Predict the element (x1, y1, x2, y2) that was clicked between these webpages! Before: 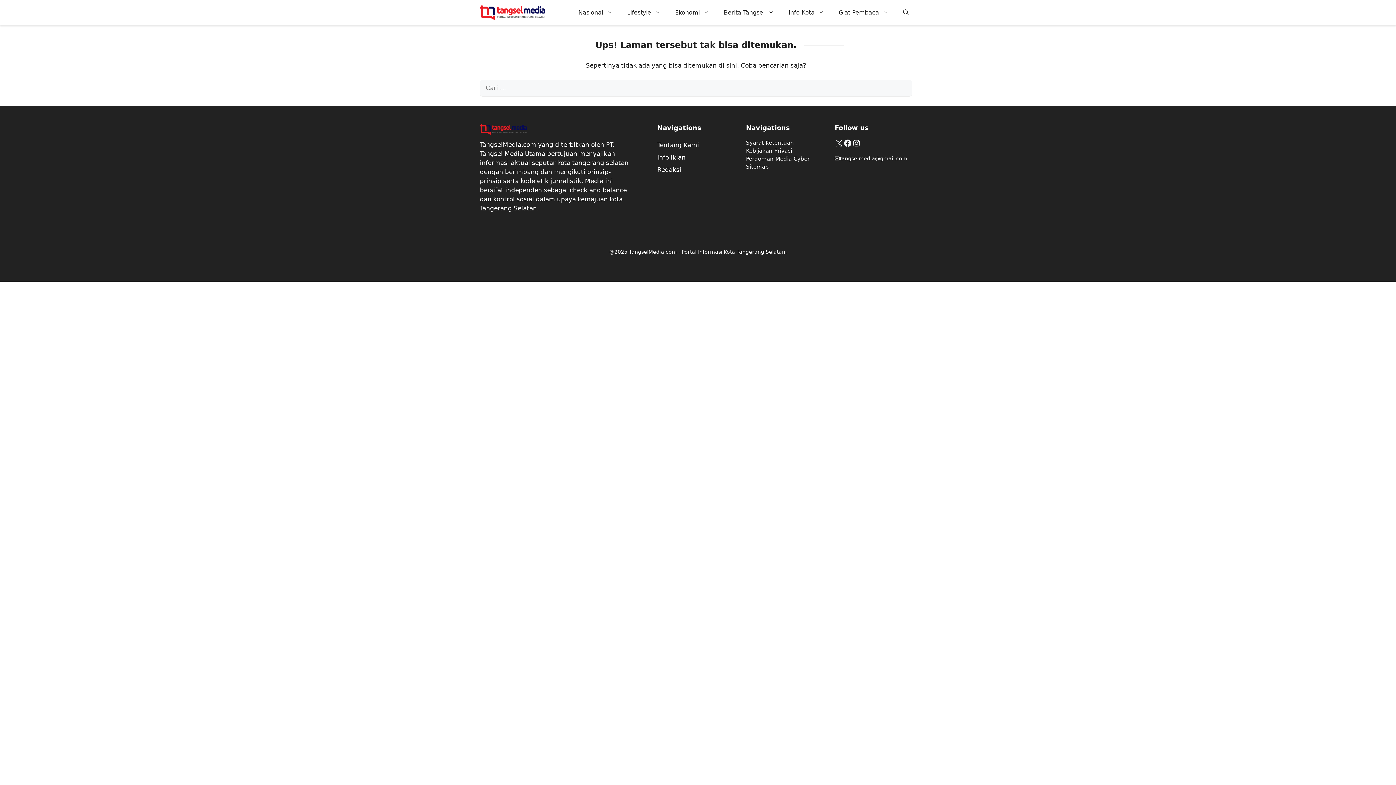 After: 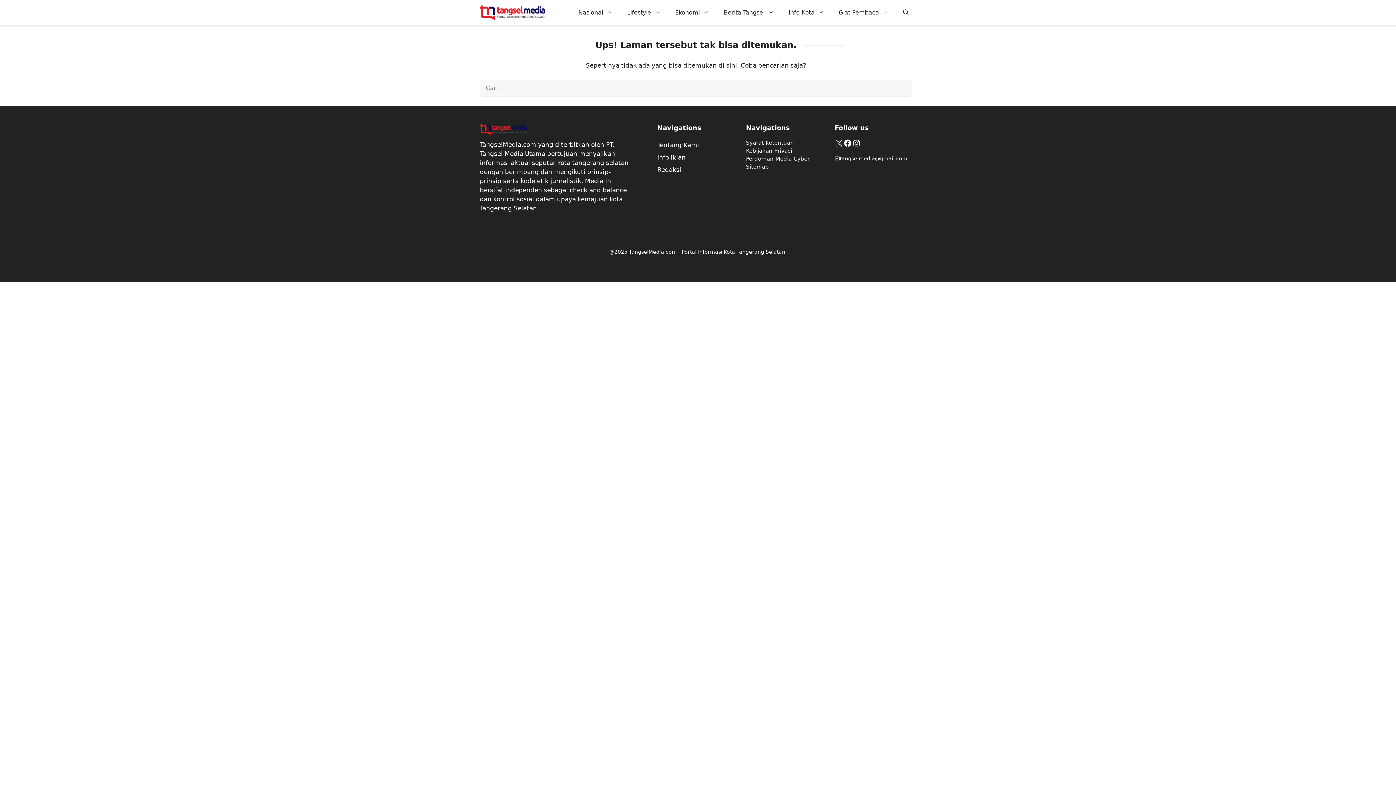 Action: label: Perdoman Media Cyber bbox: (746, 154, 827, 162)